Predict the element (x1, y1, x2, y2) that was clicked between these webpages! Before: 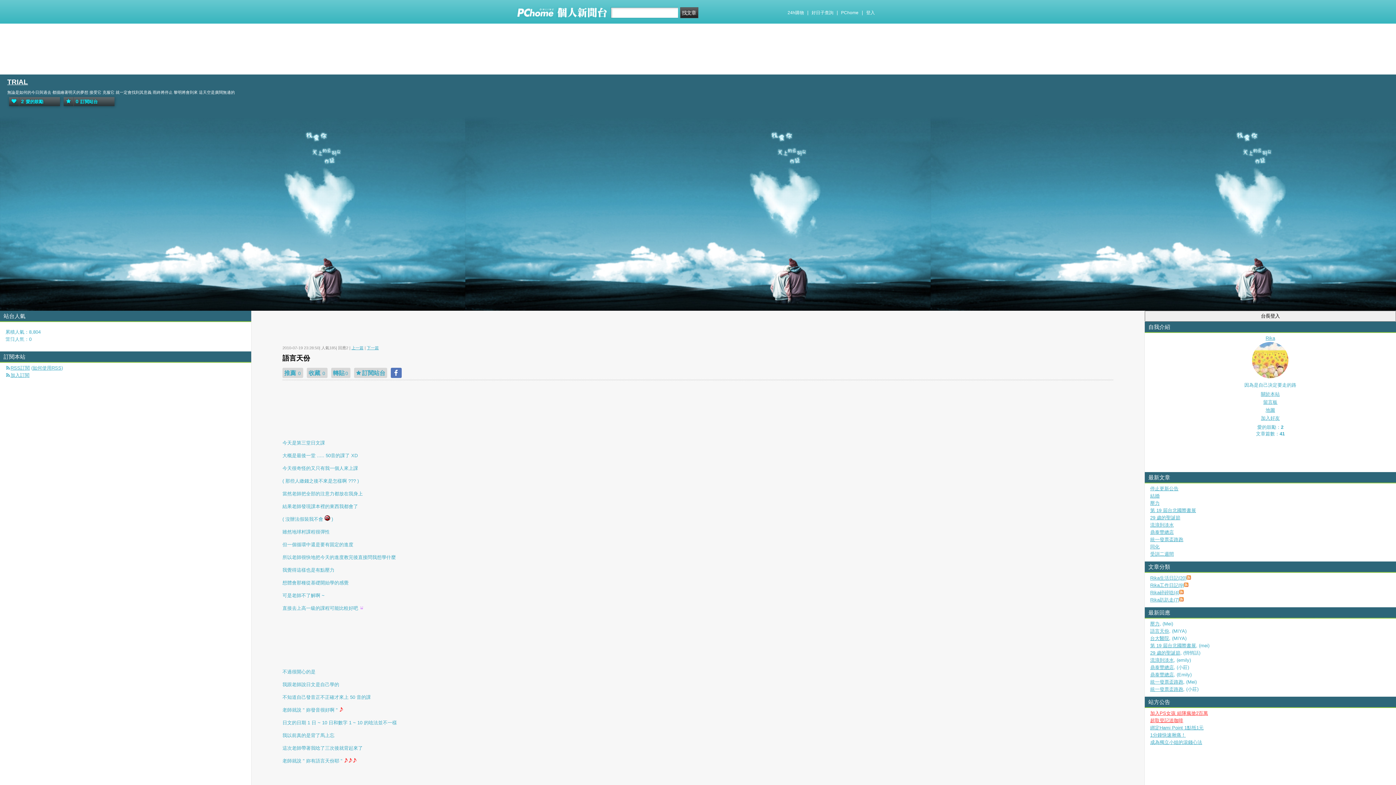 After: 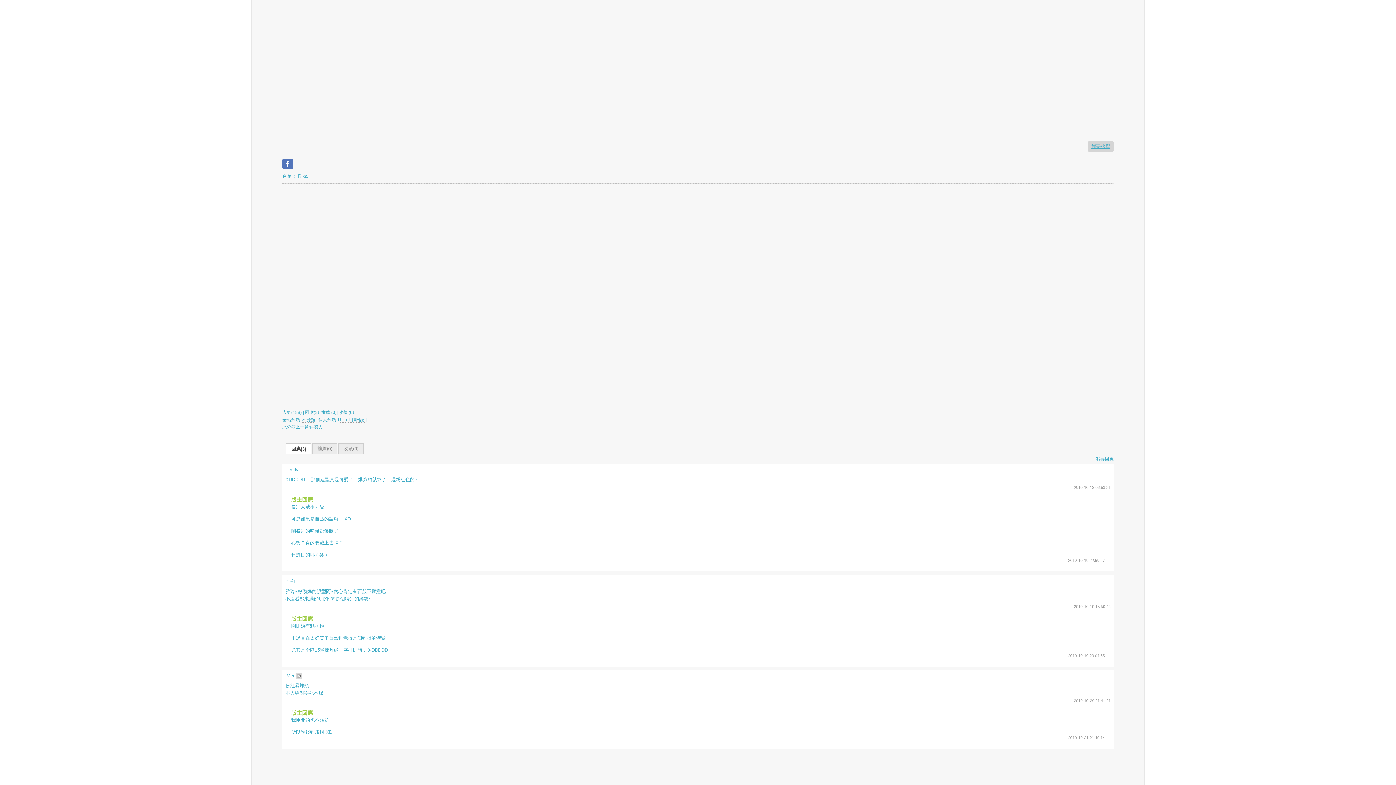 Action: bbox: (1150, 679, 1183, 685) label: 統一發票盃路跑